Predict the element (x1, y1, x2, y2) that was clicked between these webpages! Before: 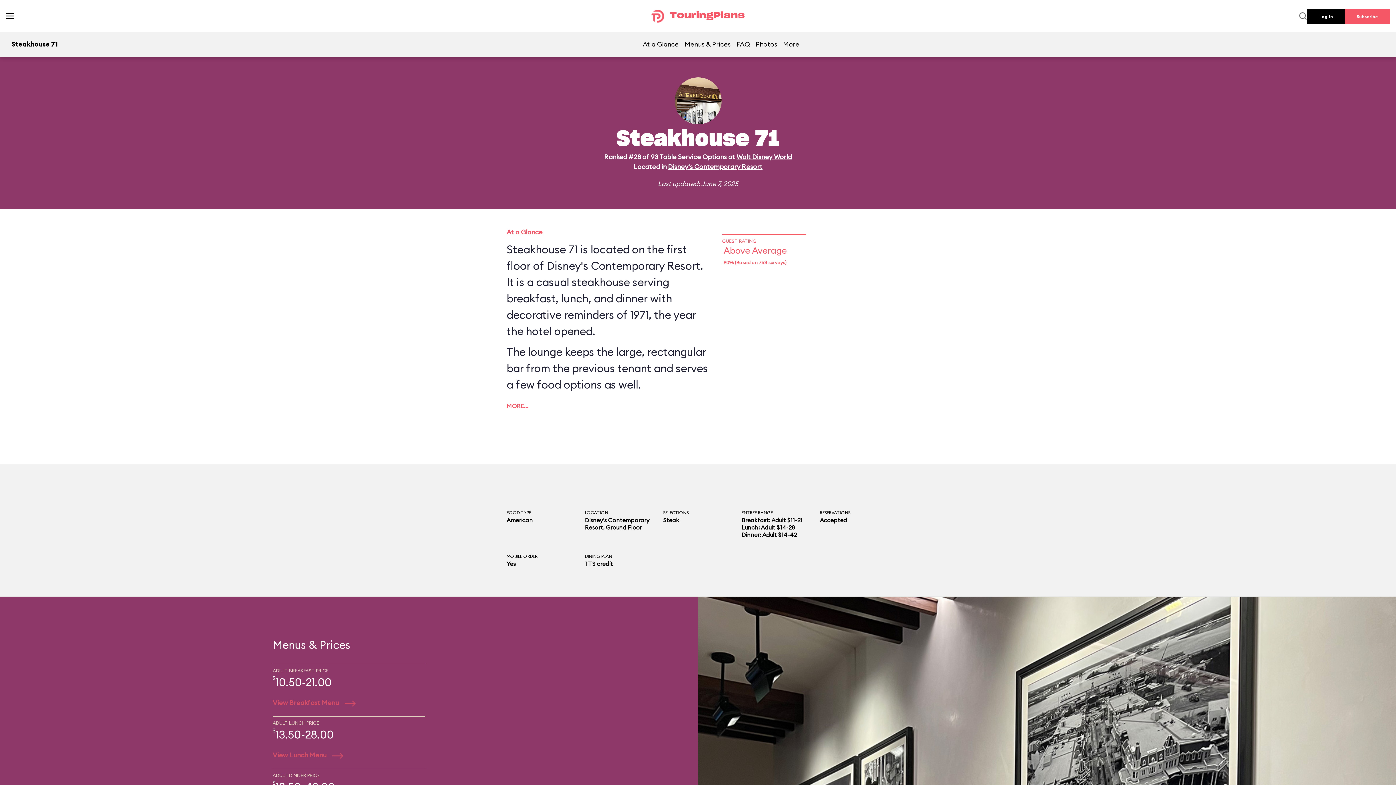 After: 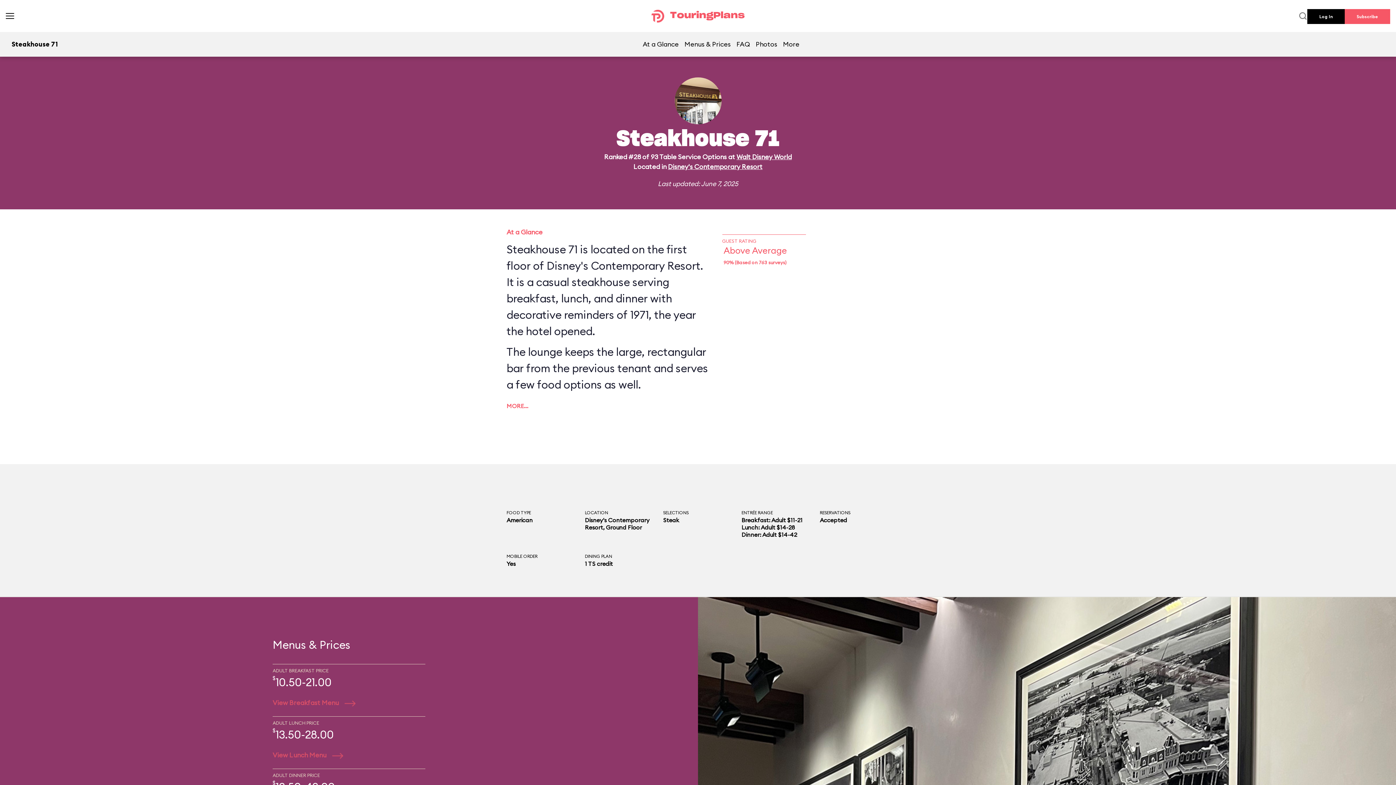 Action: bbox: (506, 402, 528, 409) label: MORE…